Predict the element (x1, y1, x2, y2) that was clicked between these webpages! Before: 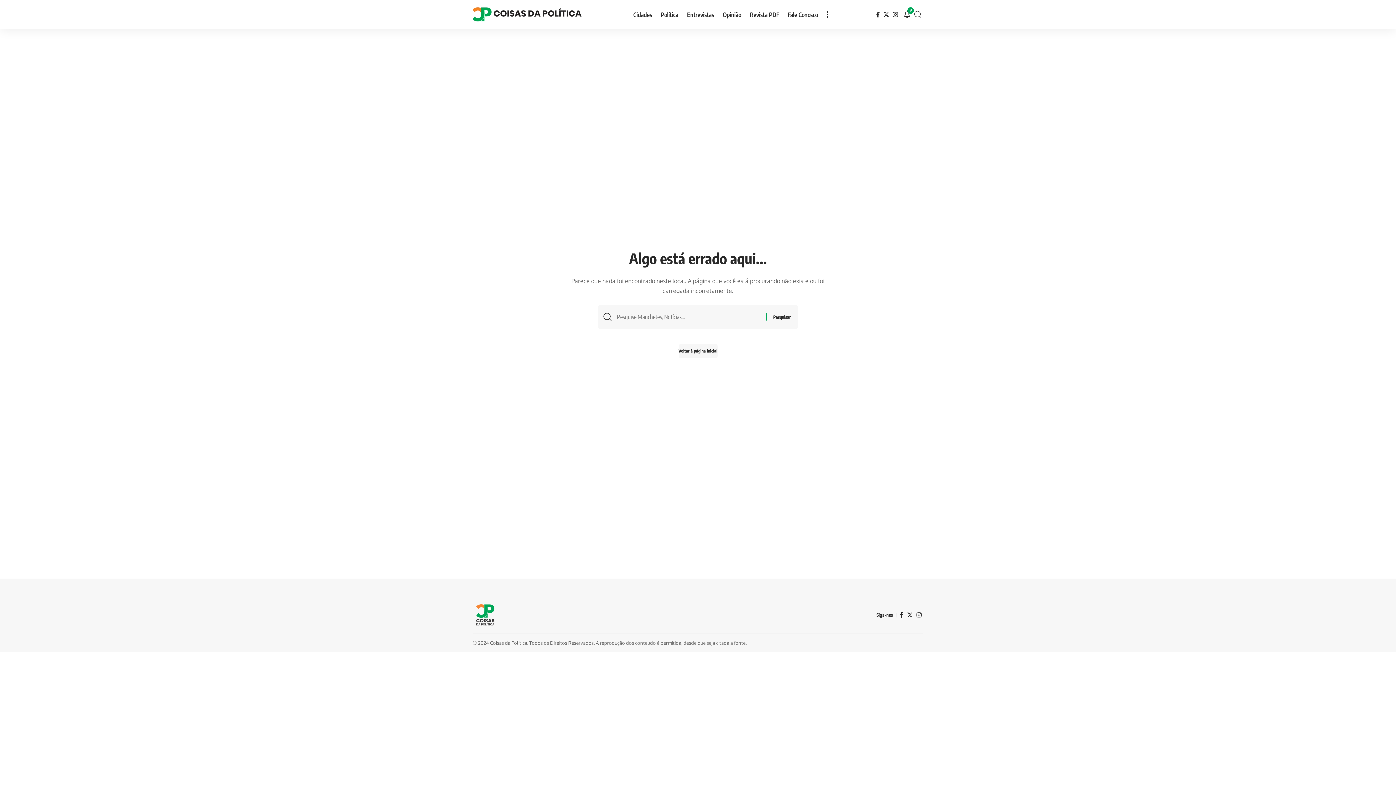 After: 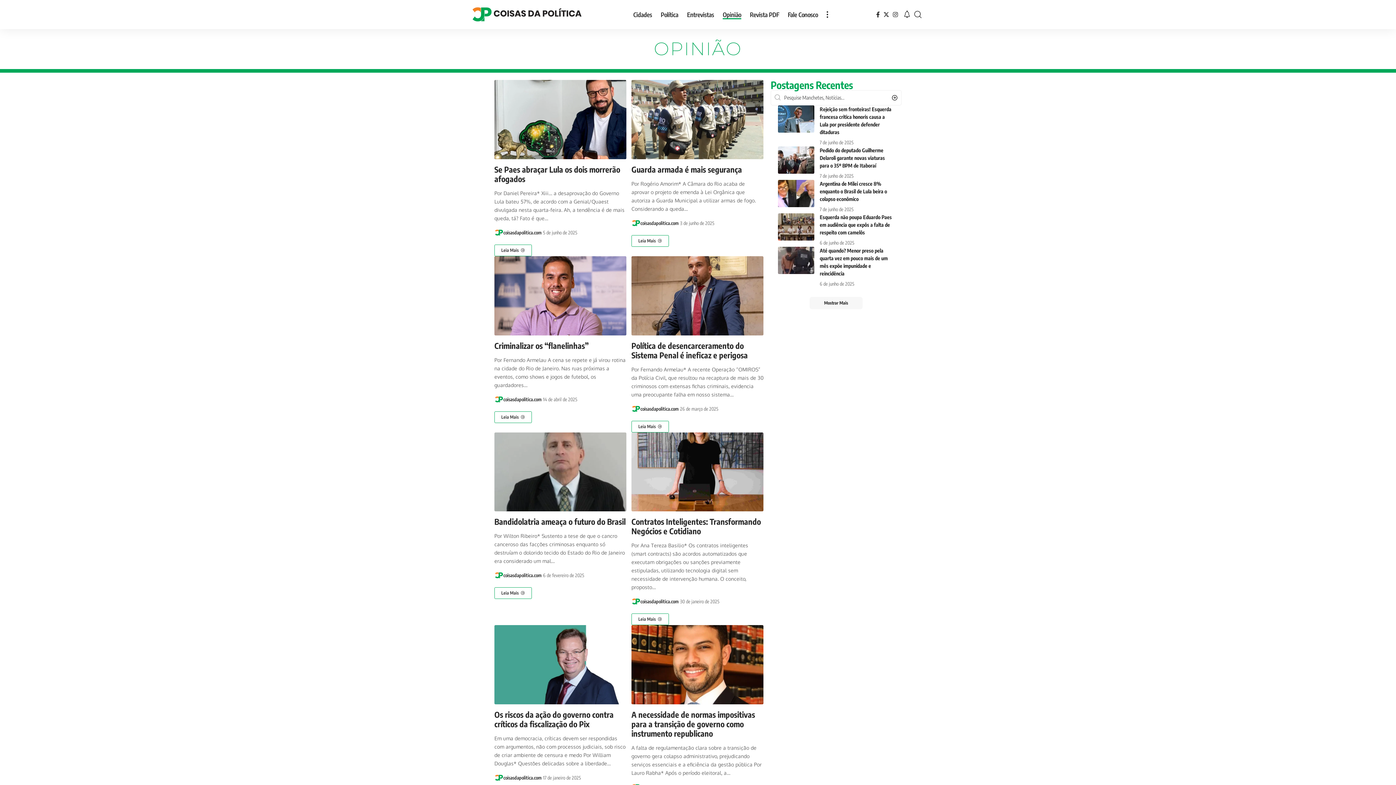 Action: label: Opinião bbox: (718, 0, 745, 29)